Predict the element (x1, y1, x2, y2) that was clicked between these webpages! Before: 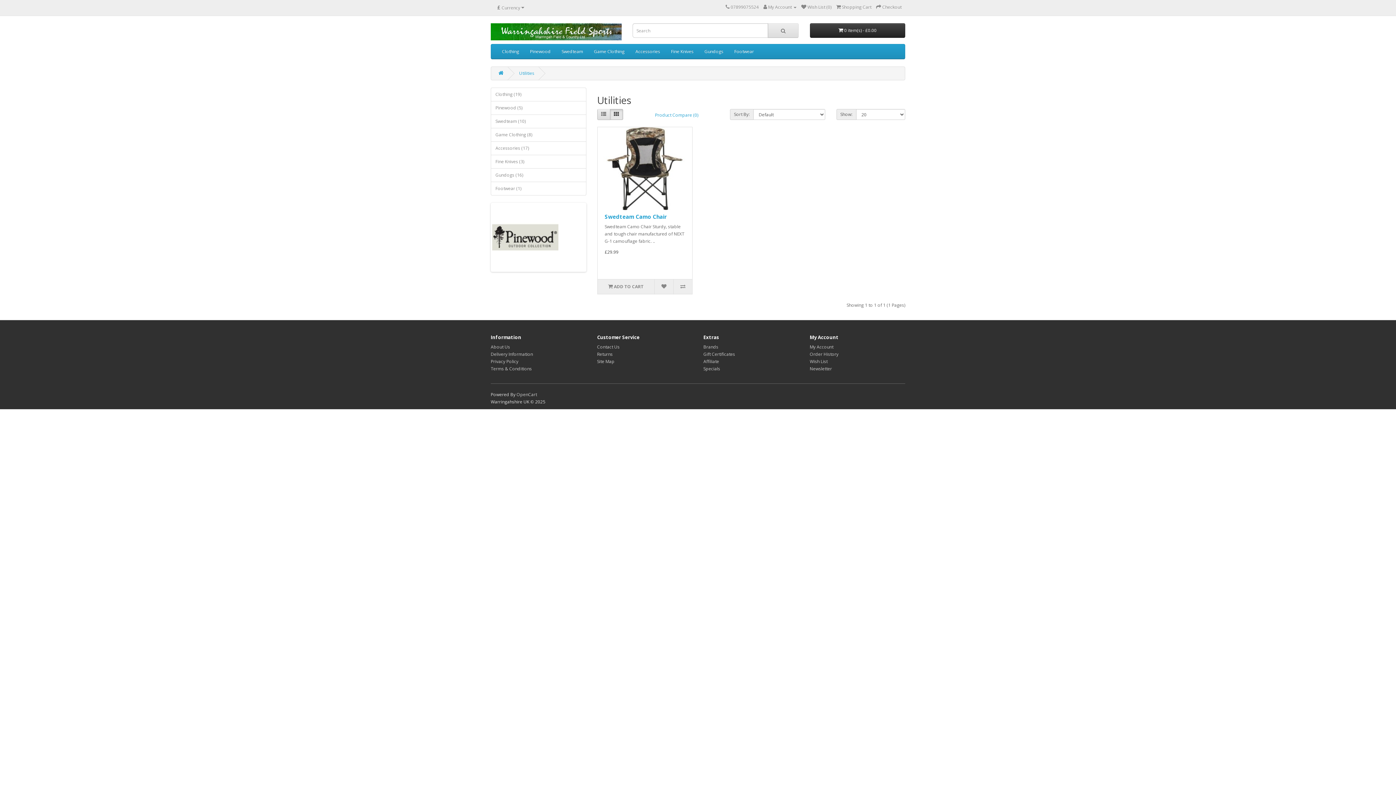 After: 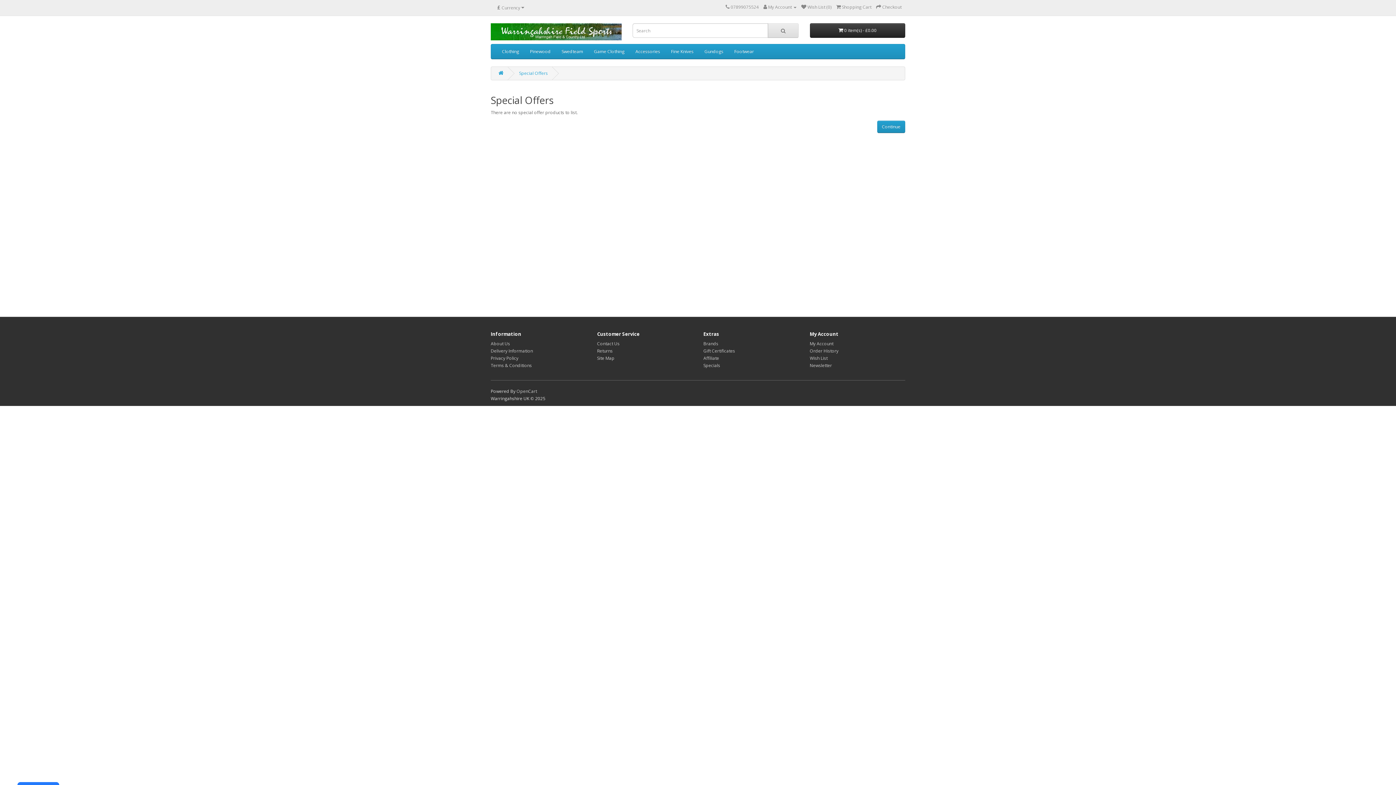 Action: bbox: (703, 365, 720, 371) label: Specials